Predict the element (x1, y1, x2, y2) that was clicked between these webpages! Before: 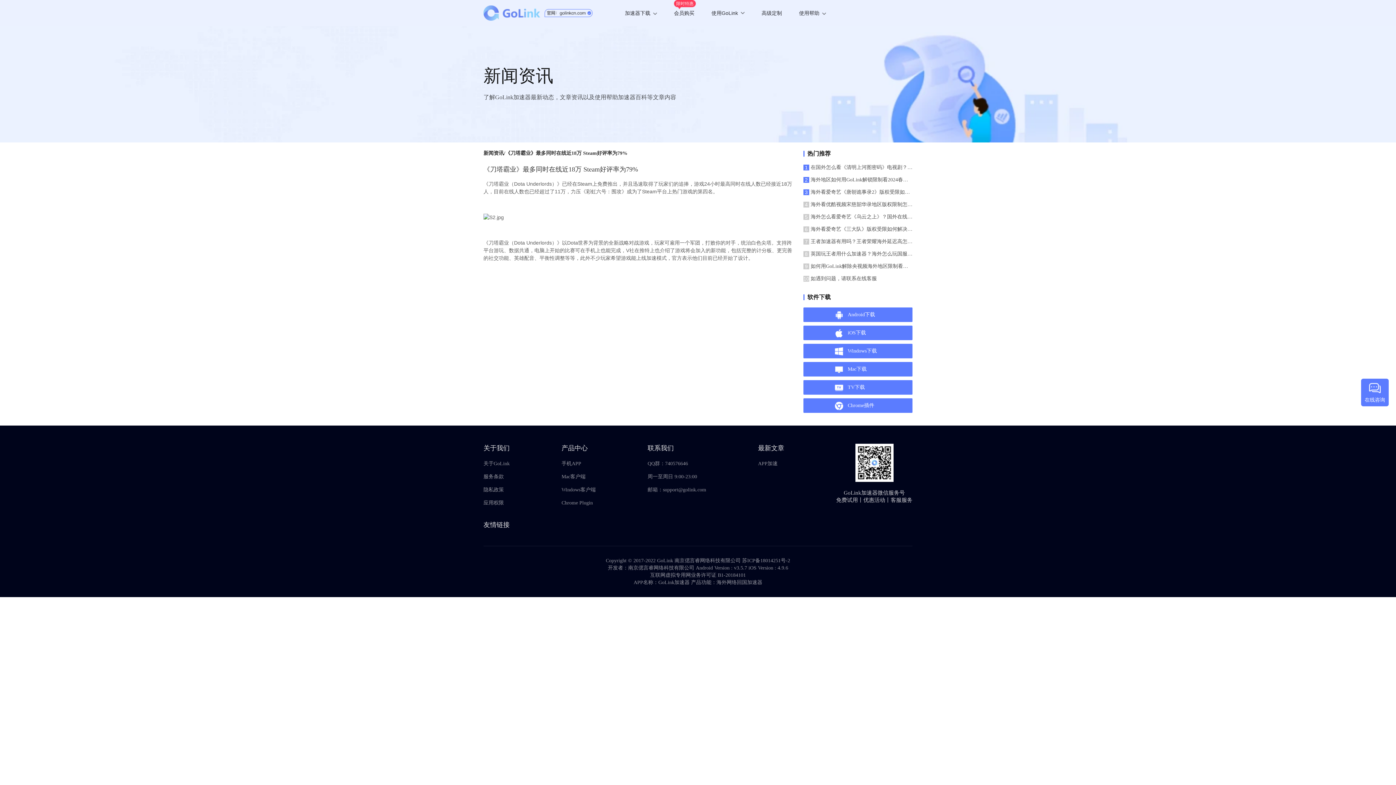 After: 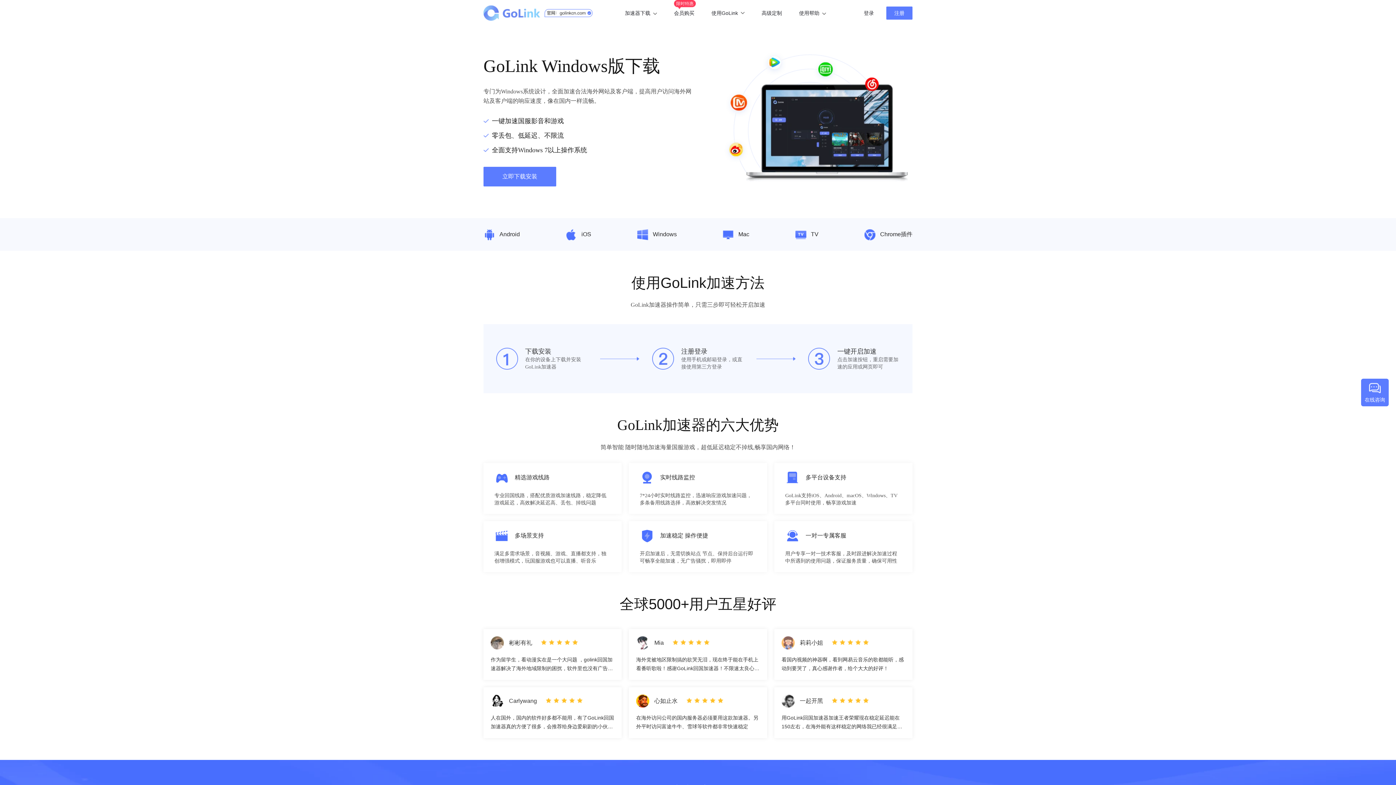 Action: label: 加速器下载 bbox: (625, 0, 657, 26)